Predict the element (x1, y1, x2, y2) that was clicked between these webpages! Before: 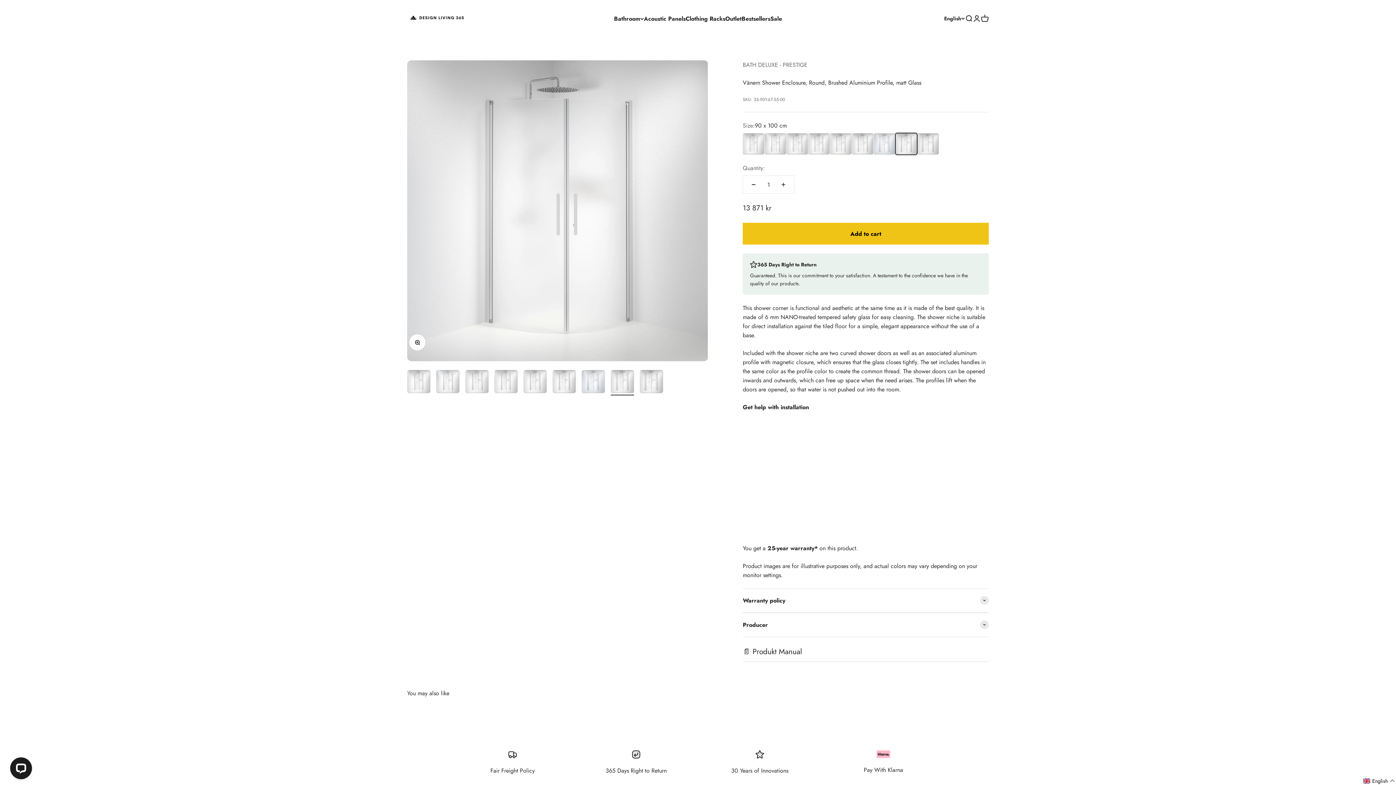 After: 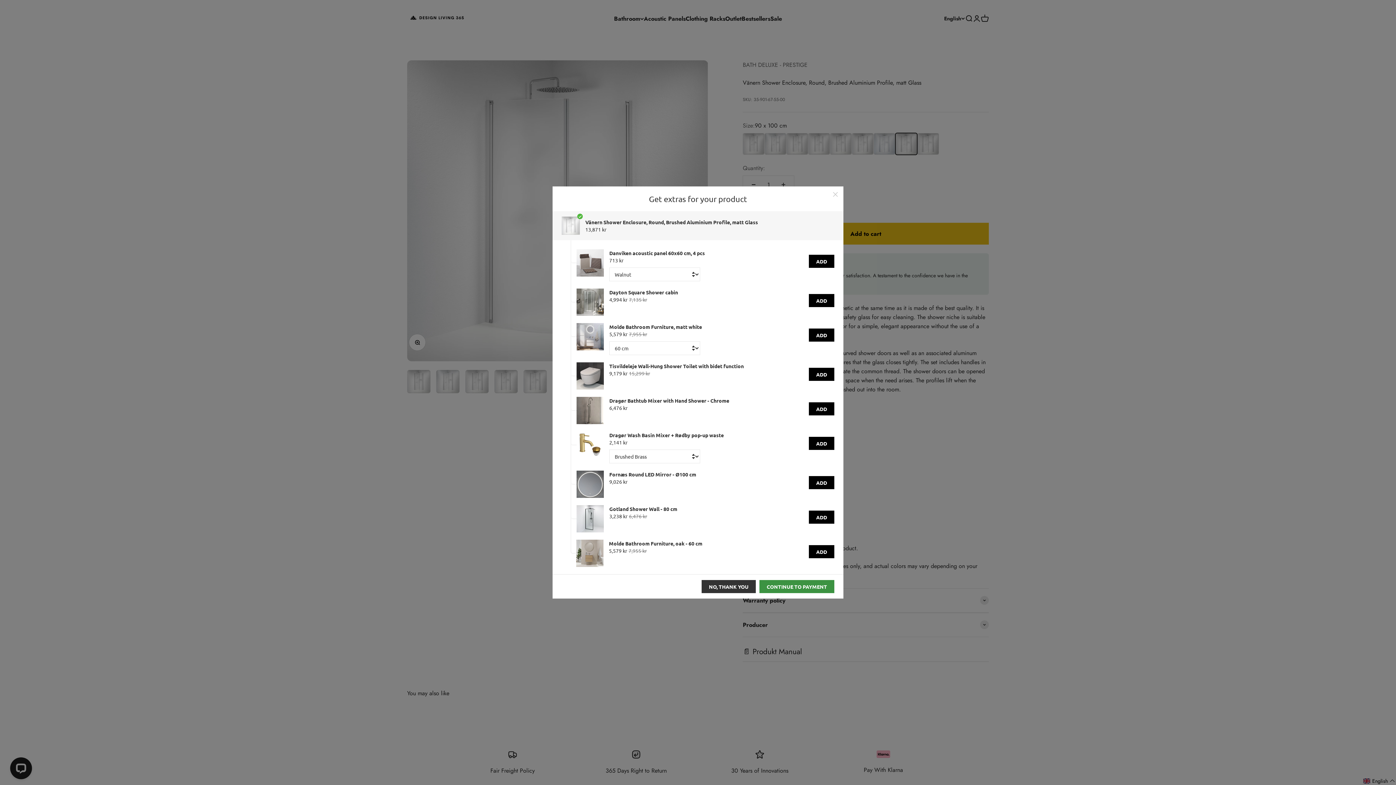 Action: label: Add to cart bbox: (742, 223, 989, 244)